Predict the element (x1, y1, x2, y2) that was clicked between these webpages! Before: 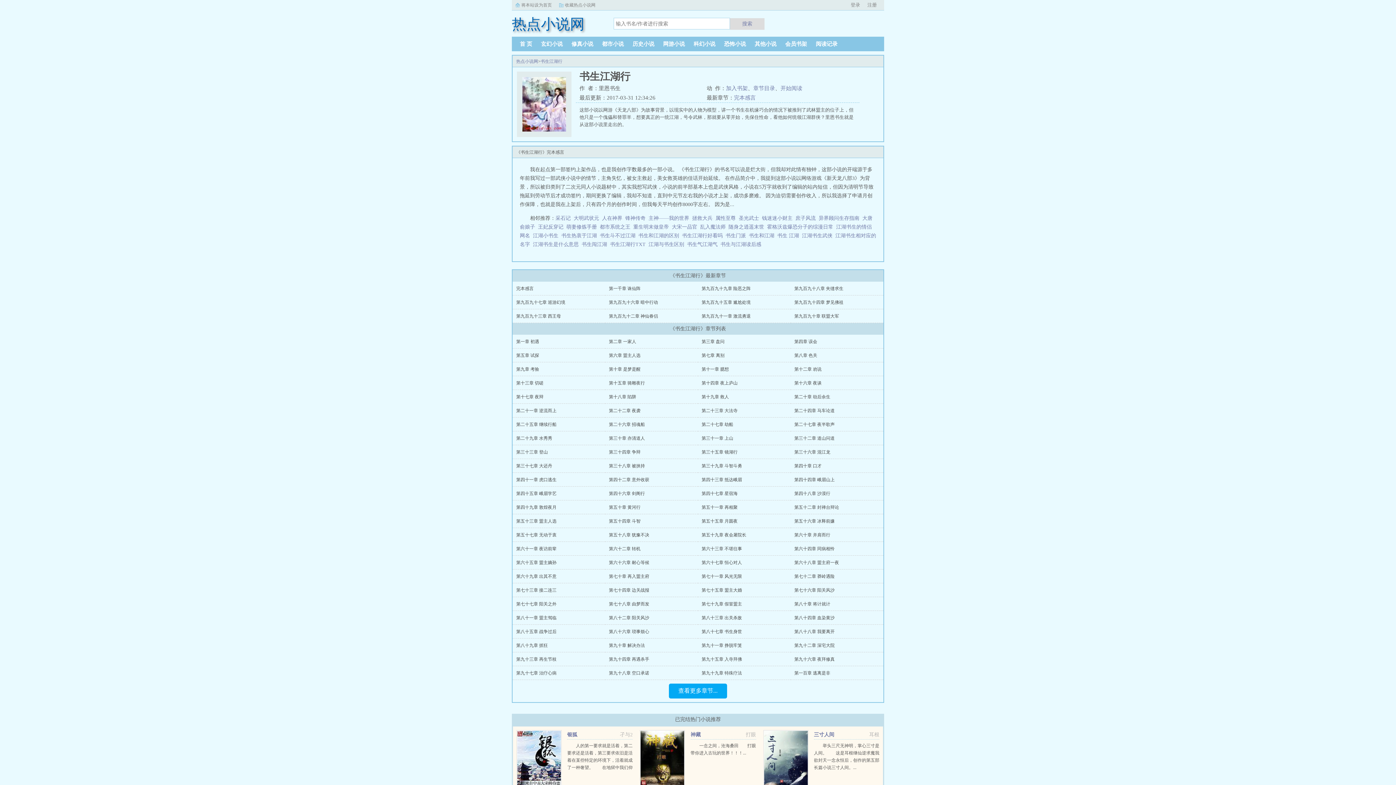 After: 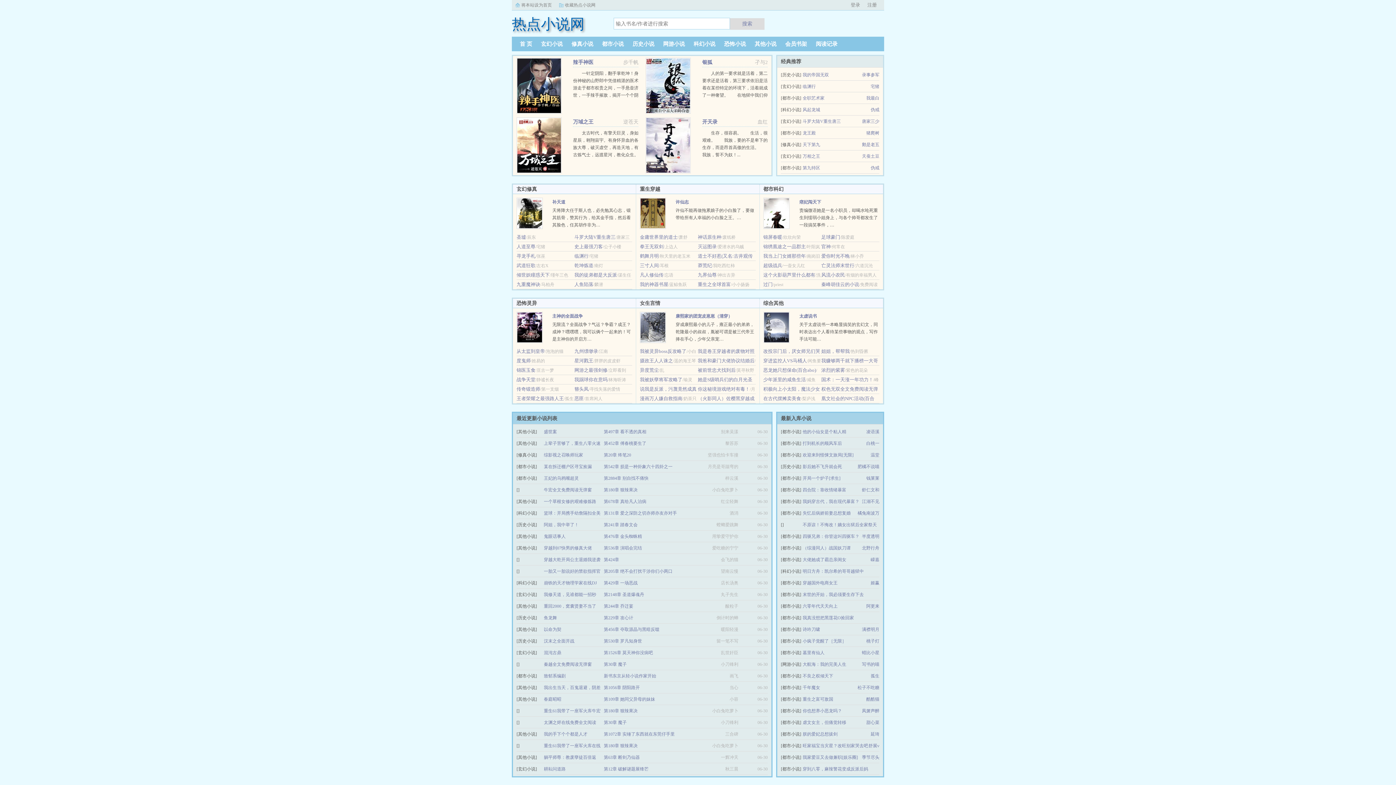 Action: bbox: (516, 58, 538, 64) label: 热点小说网